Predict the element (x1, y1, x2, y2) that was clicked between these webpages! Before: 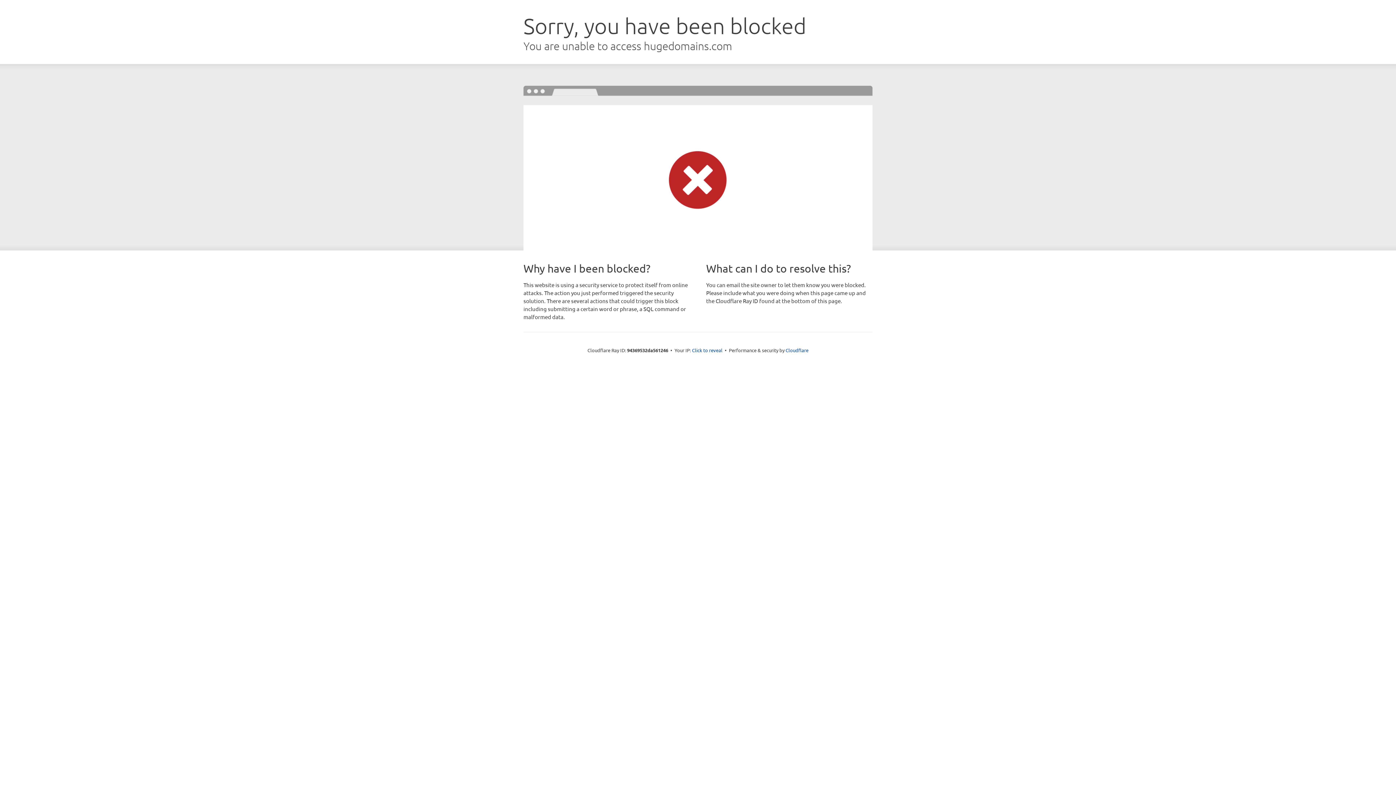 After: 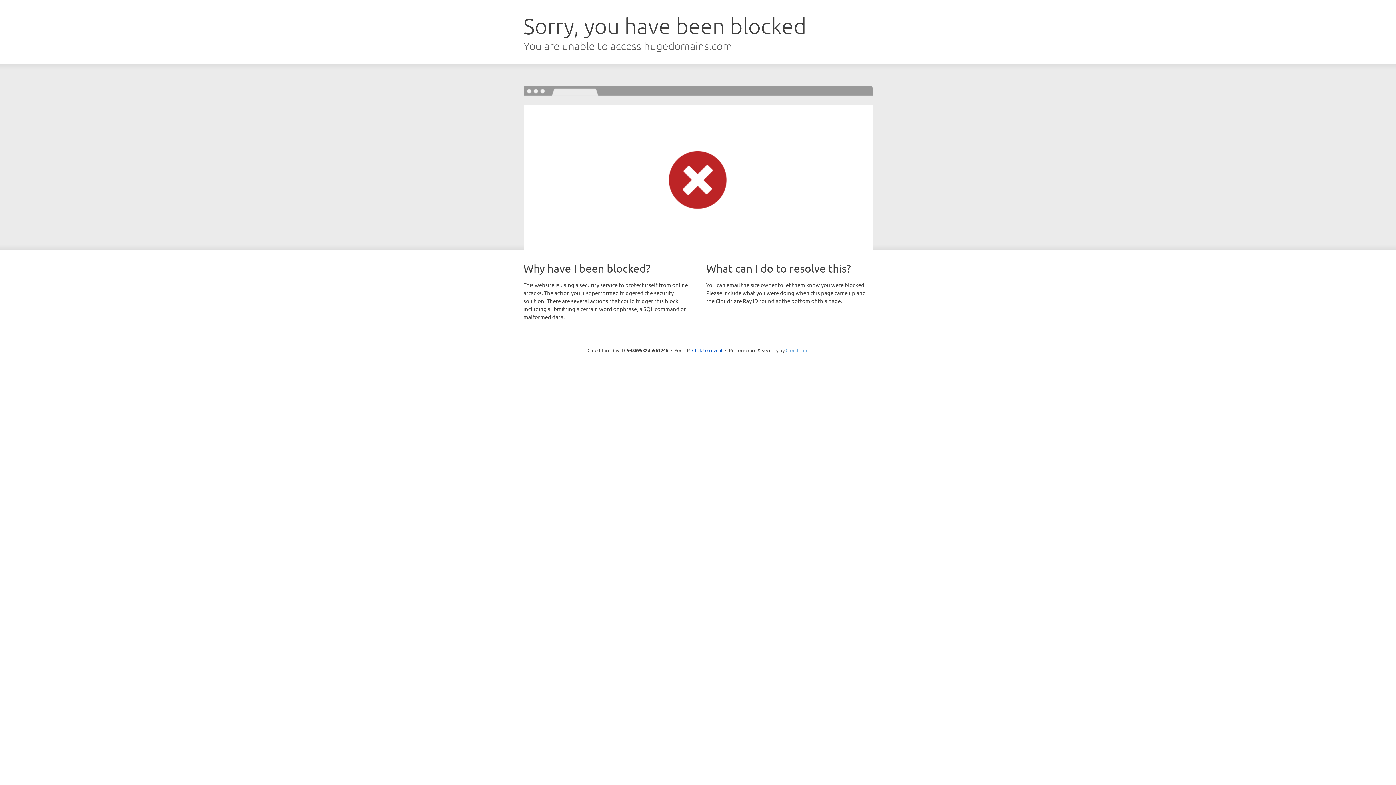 Action: bbox: (785, 347, 808, 353) label: Cloudflare